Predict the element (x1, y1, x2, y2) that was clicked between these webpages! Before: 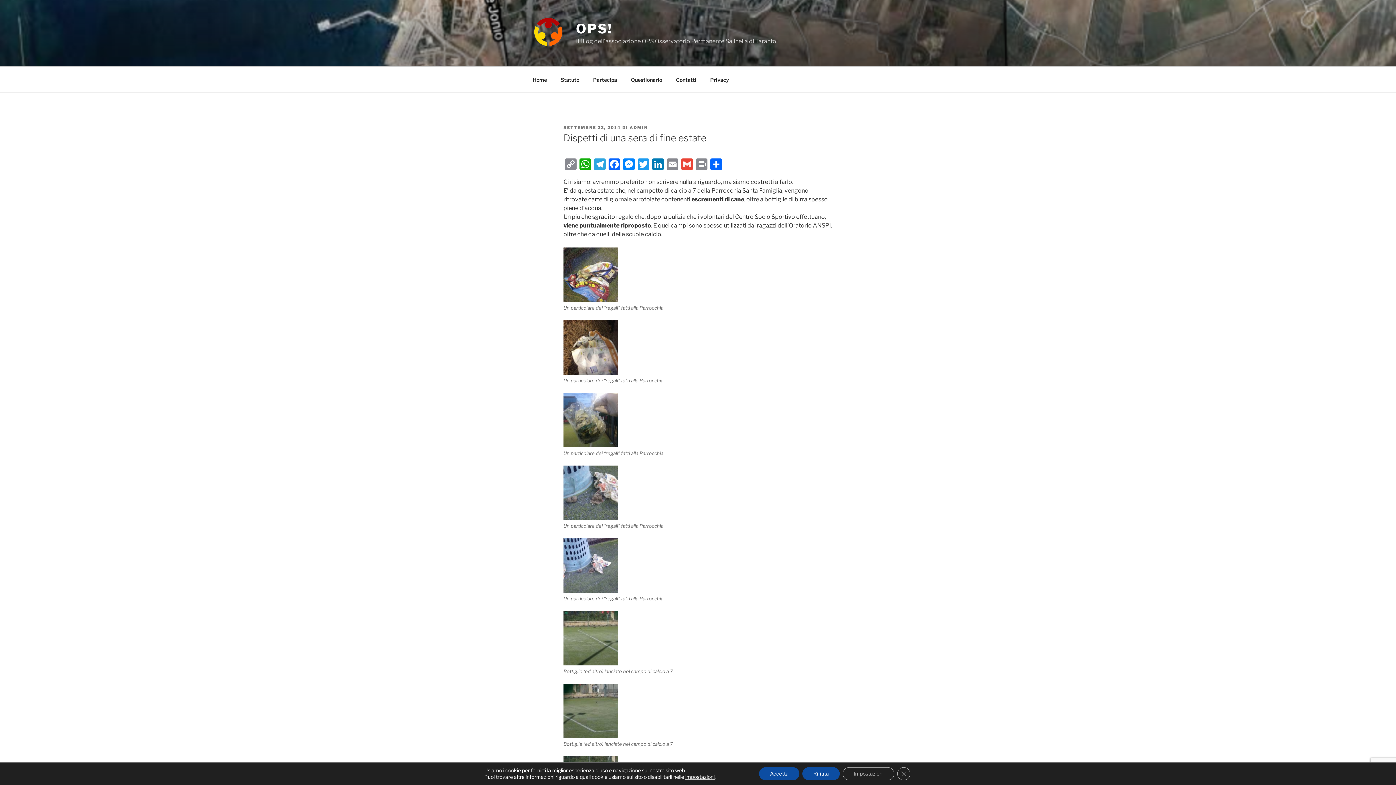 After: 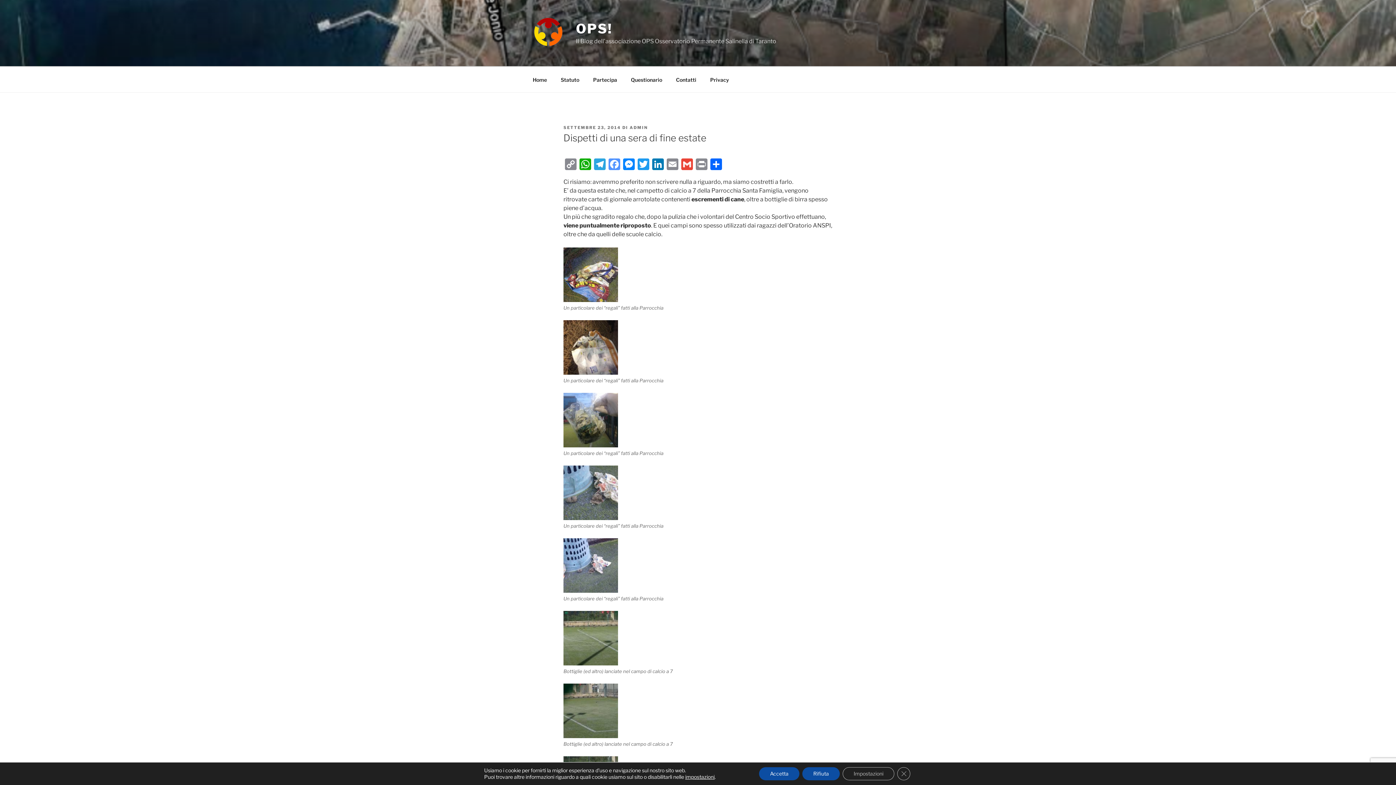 Action: bbox: (607, 158, 621, 172) label: Facebook